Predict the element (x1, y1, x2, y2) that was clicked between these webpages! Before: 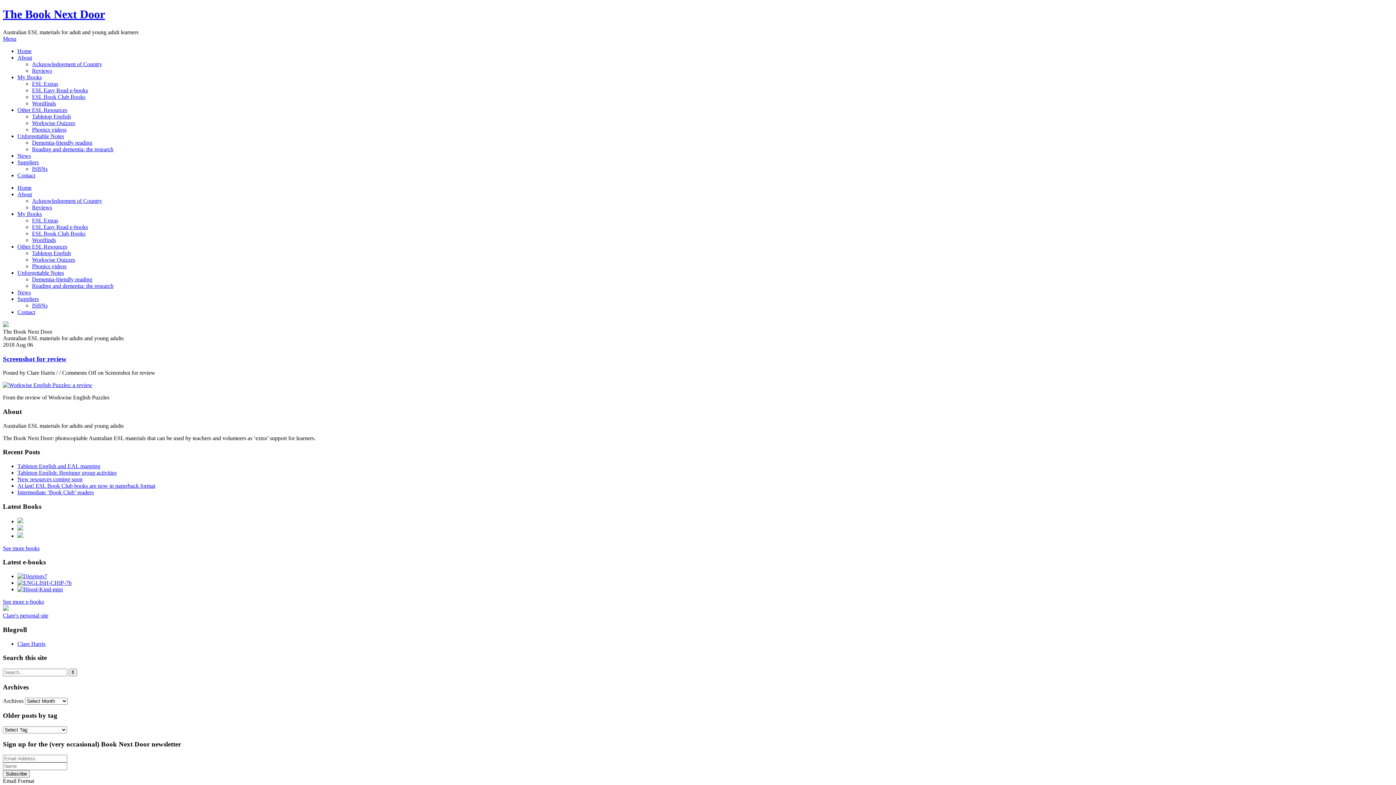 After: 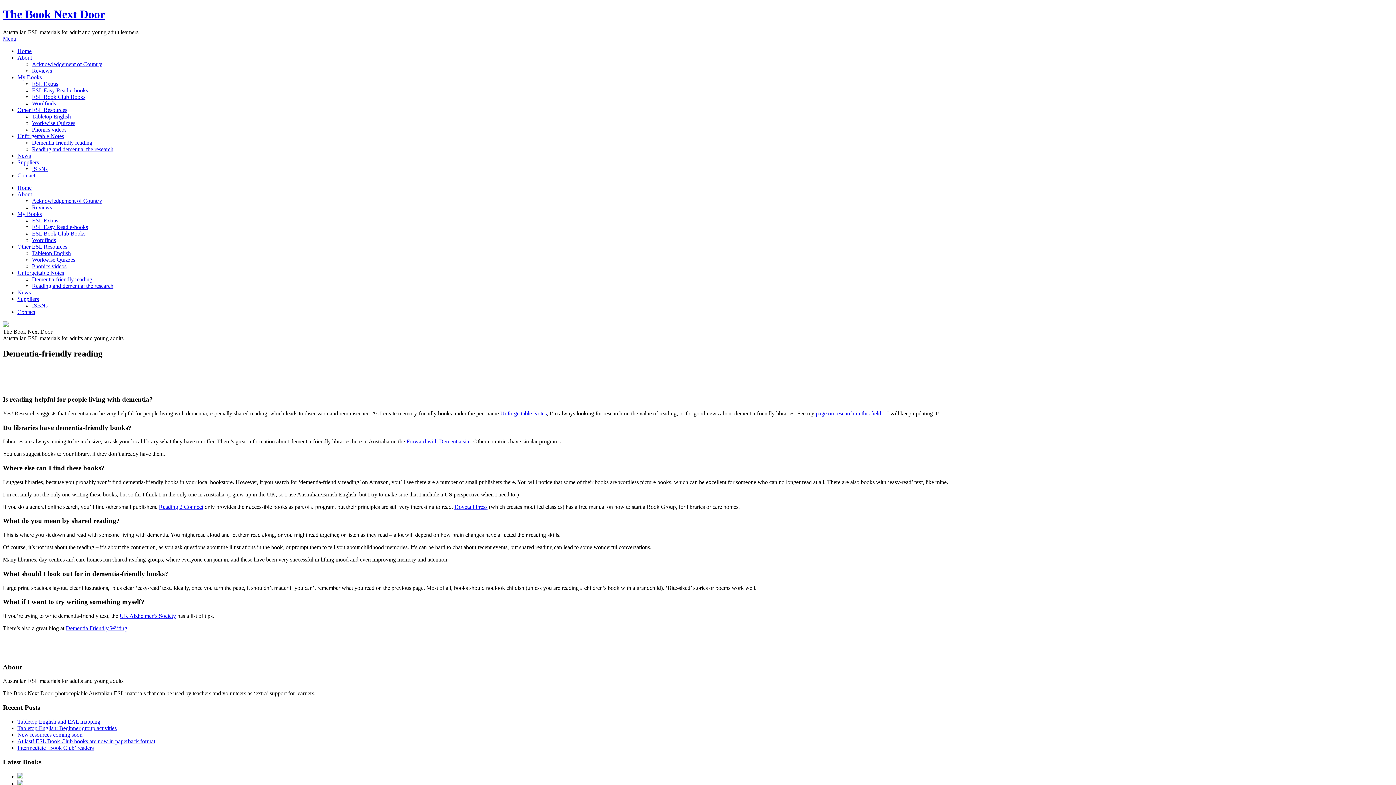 Action: label: Dementia-friendly reading bbox: (32, 276, 92, 282)